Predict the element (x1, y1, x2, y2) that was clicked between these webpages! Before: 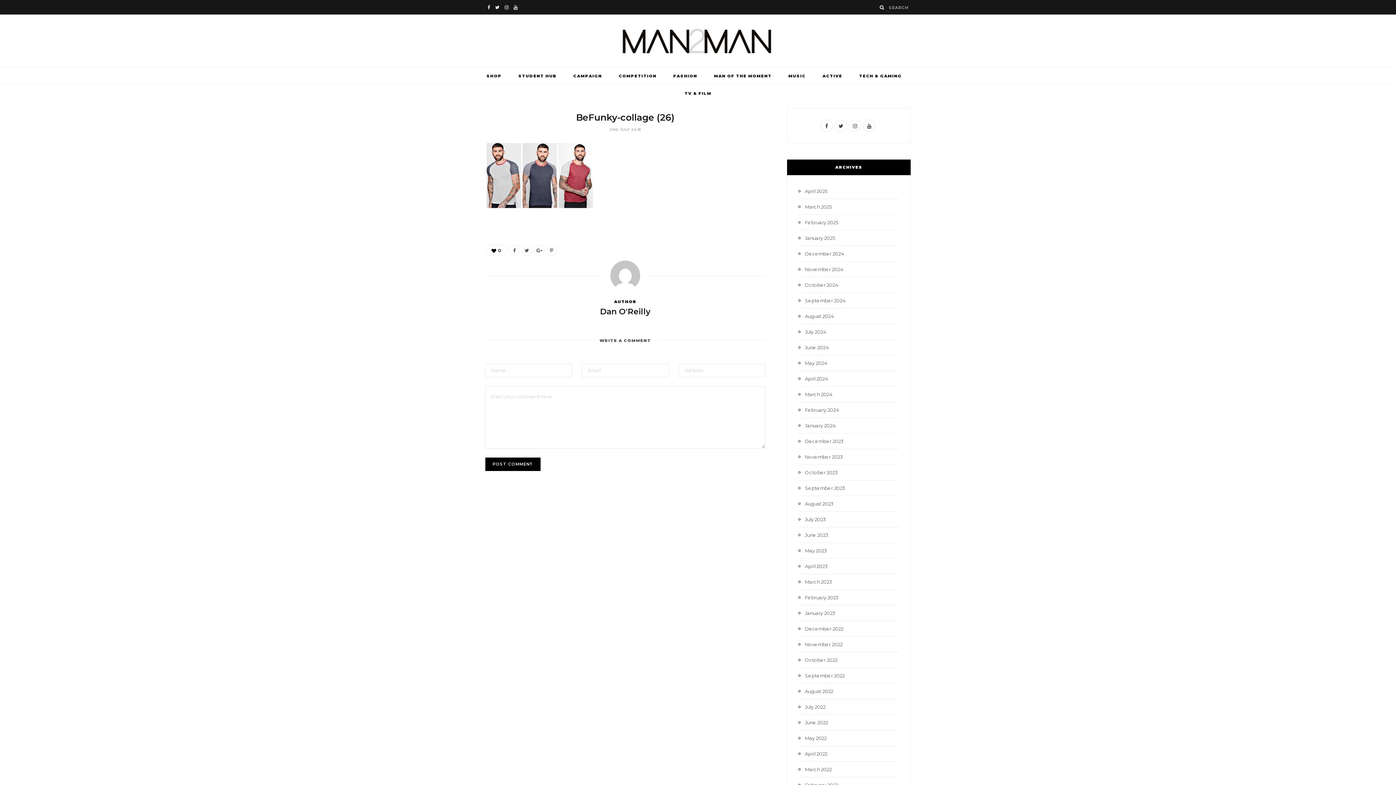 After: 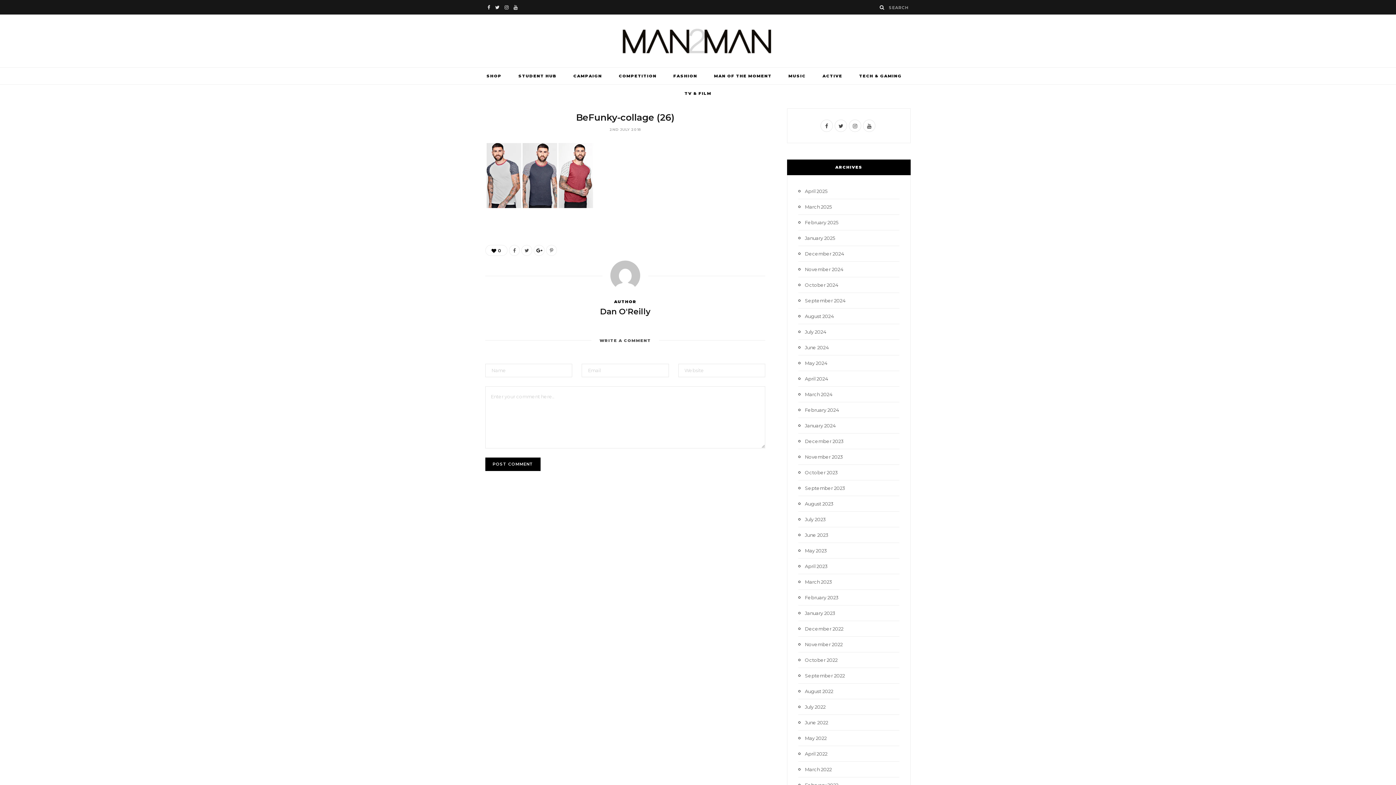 Action: bbox: (533, 244, 544, 255)